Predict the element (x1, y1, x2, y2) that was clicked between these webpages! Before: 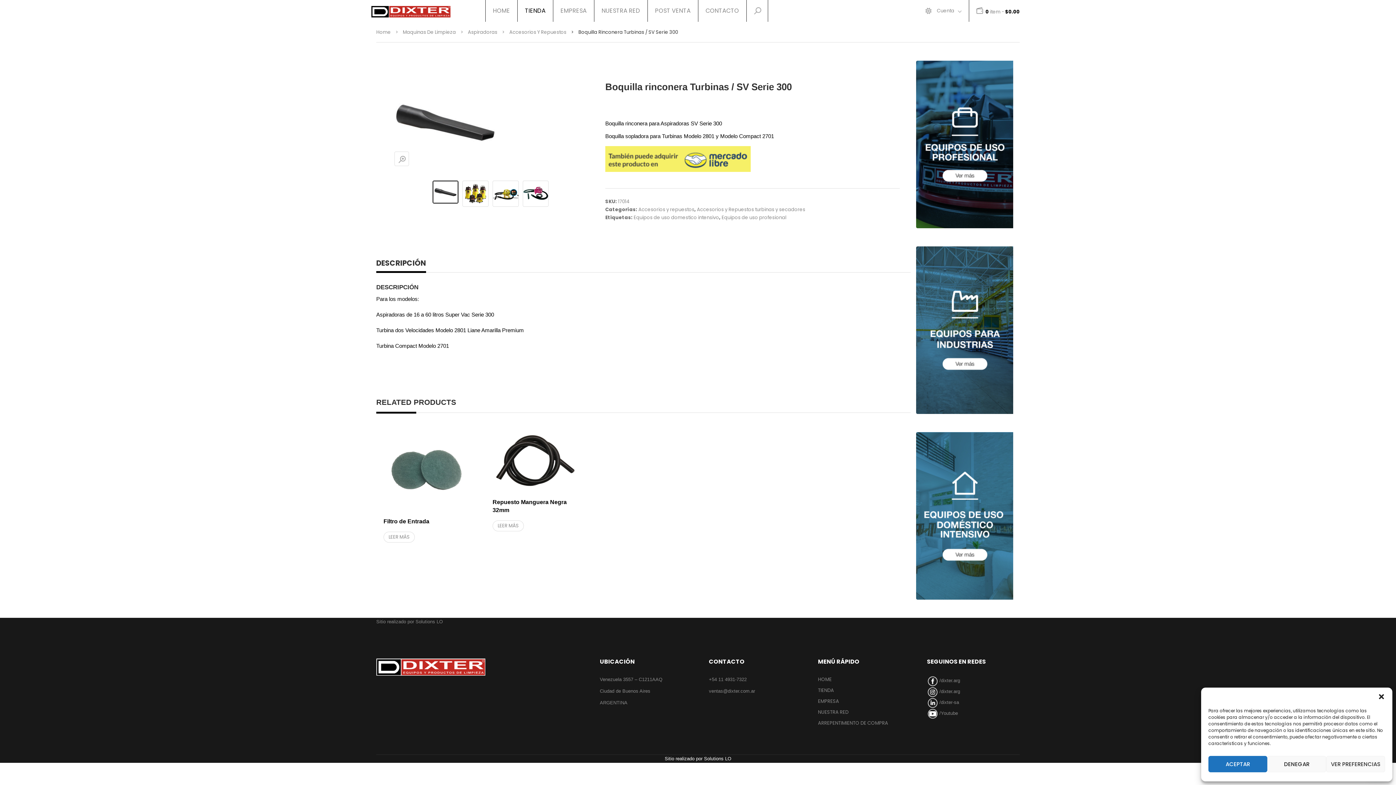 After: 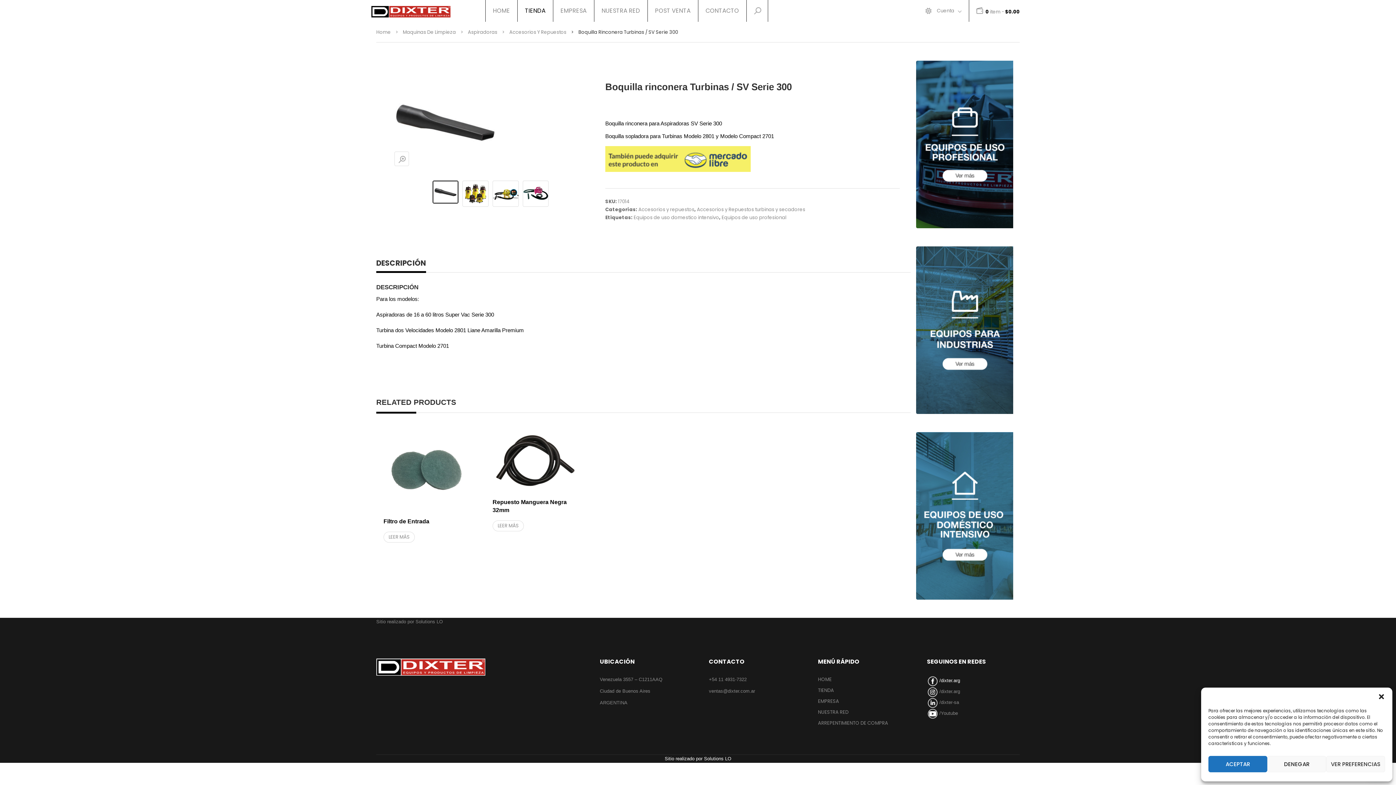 Action: label:  /dixter.arg bbox: (927, 678, 960, 683)